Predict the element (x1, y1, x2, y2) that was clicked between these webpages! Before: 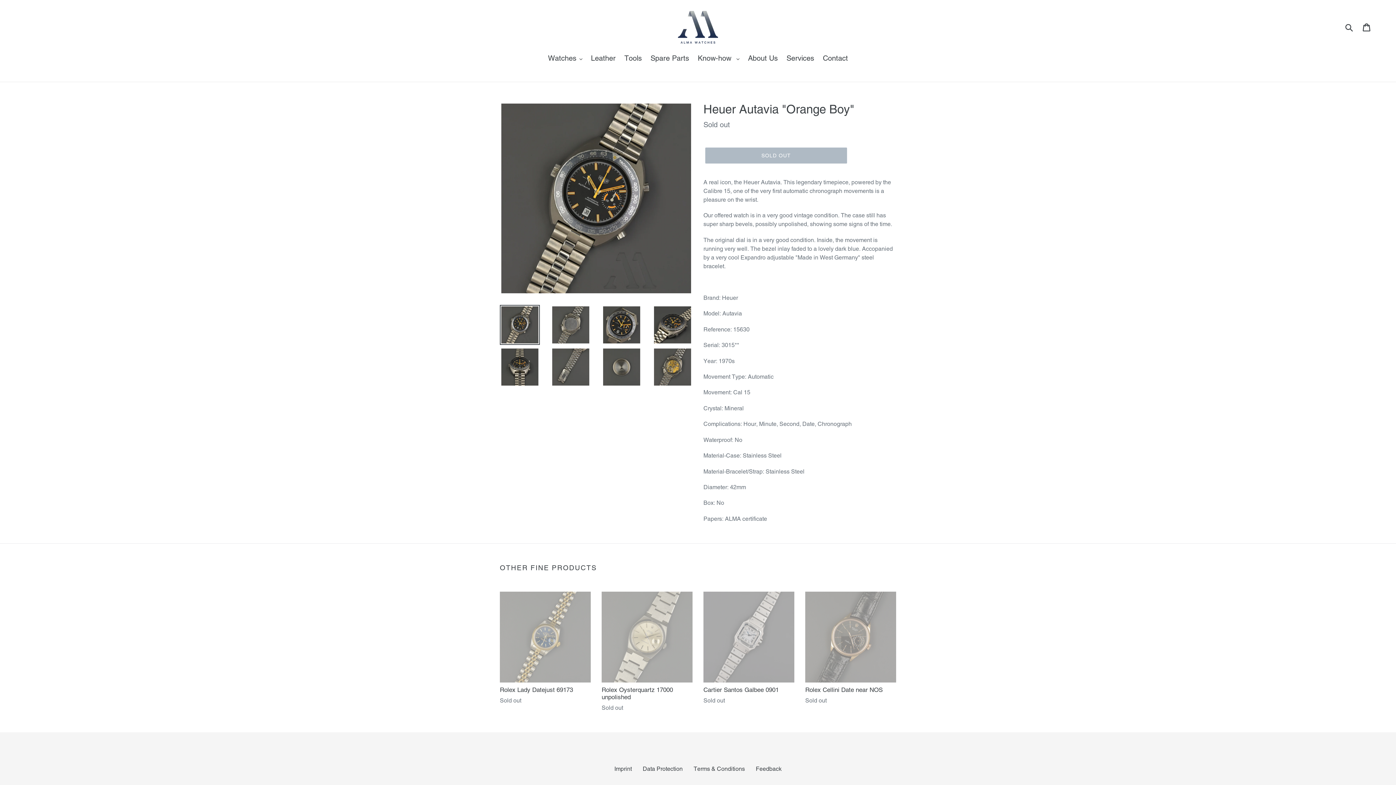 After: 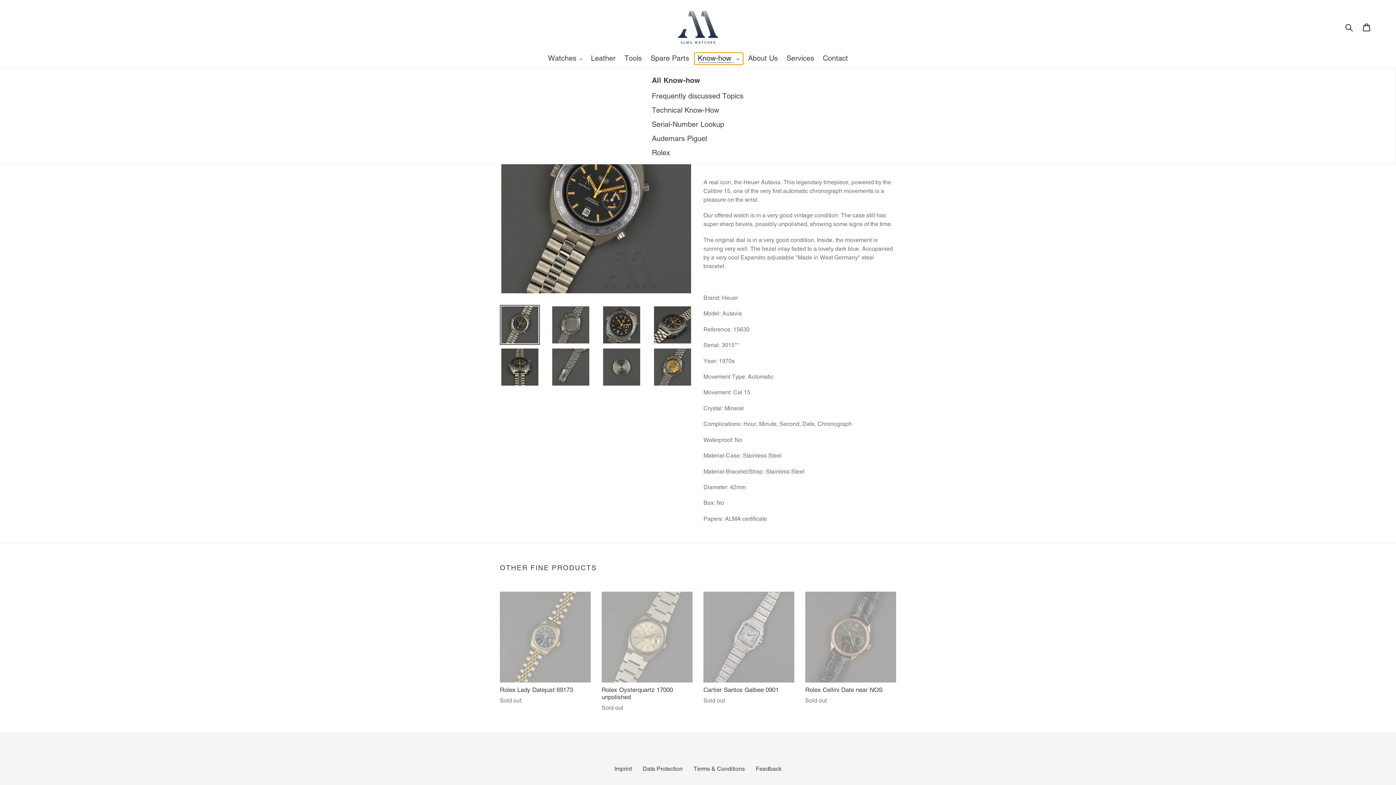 Action: label: Know-how  bbox: (694, 52, 743, 64)